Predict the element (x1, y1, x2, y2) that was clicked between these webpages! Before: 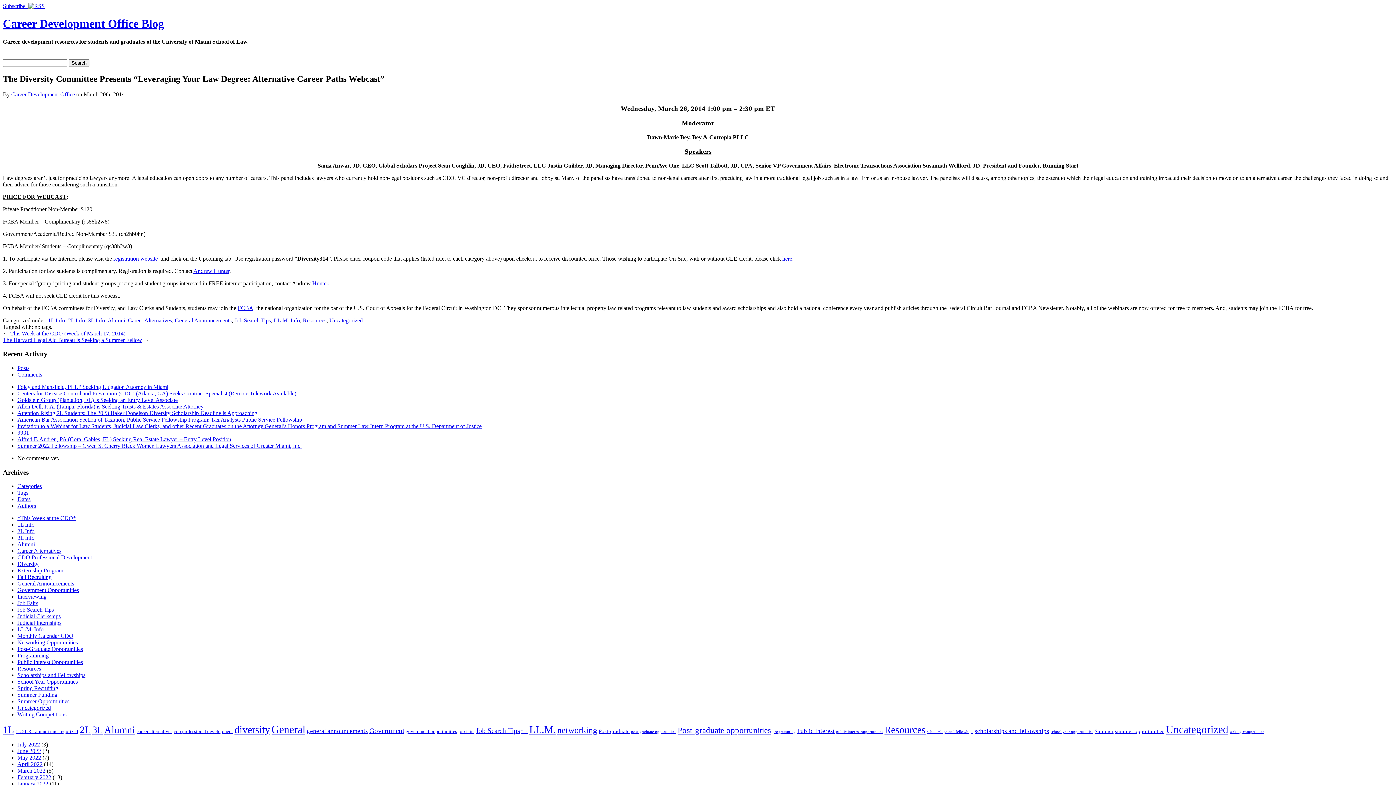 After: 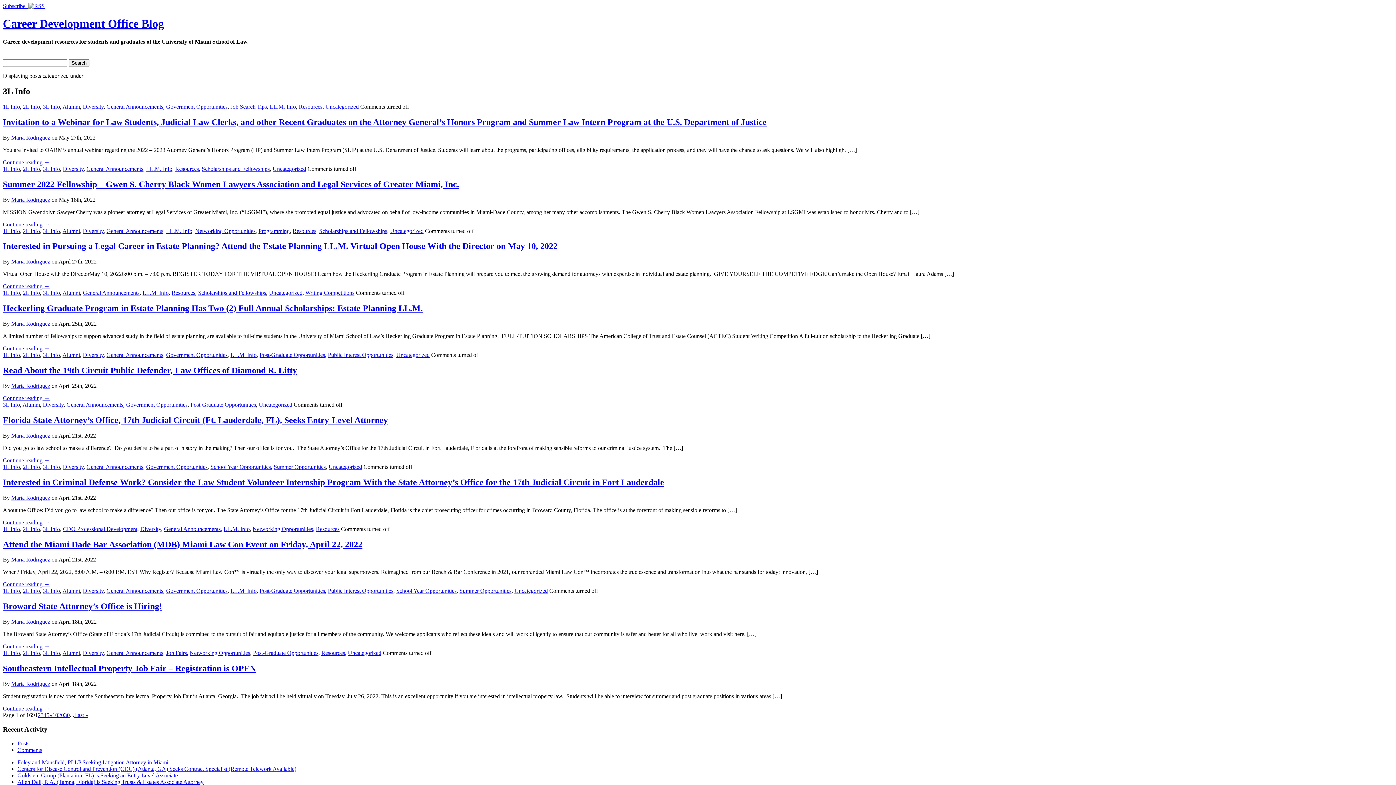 Action: bbox: (17, 535, 34, 541) label: 3L Info